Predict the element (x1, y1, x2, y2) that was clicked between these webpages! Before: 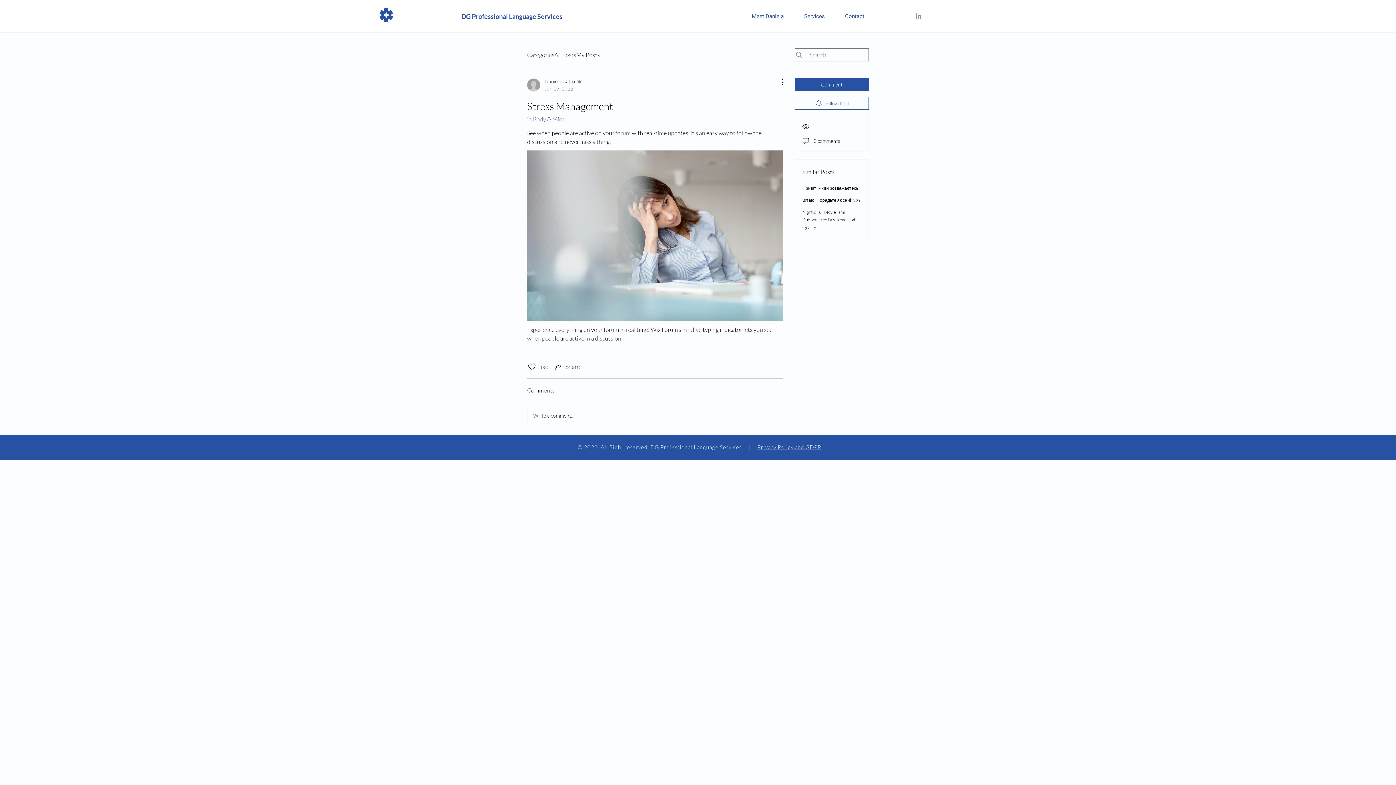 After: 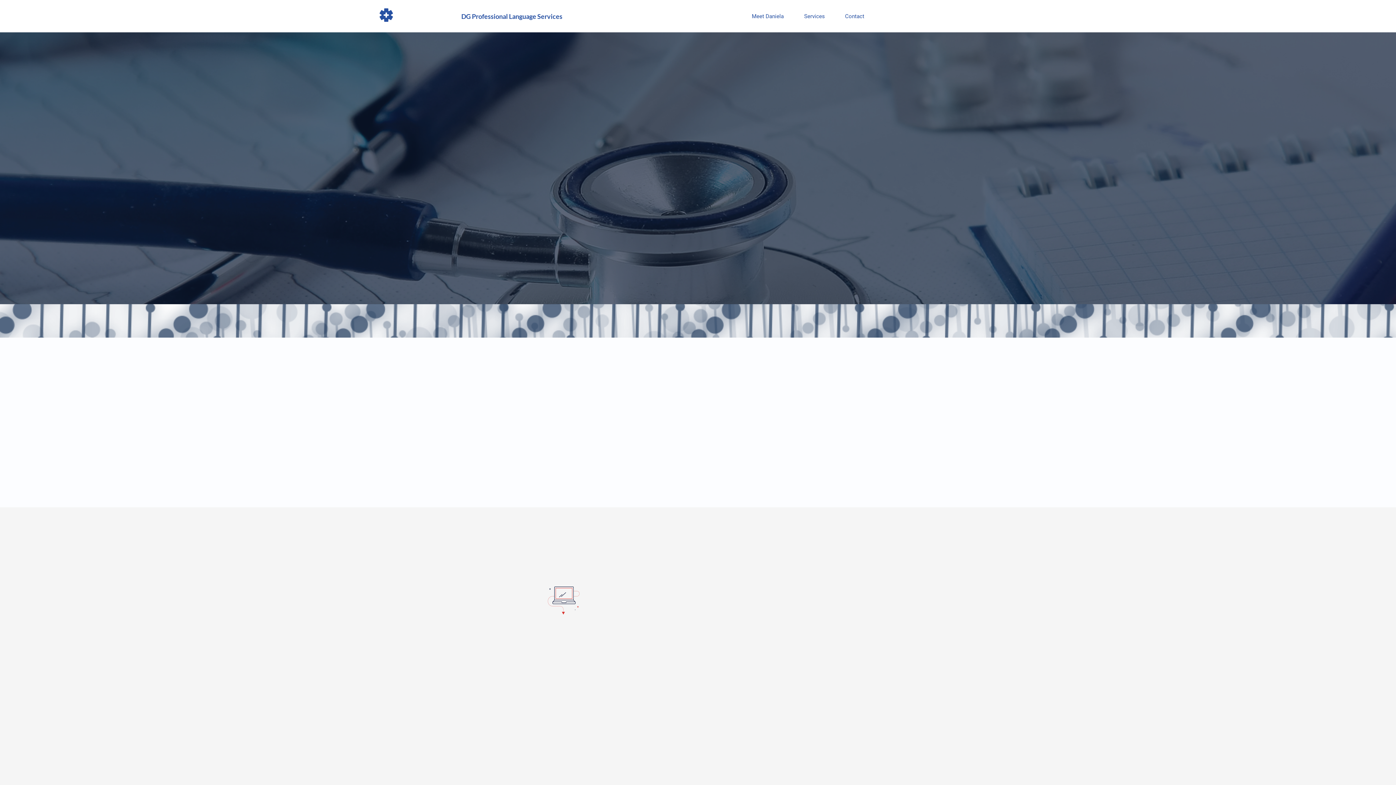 Action: label: Meet Daniela bbox: (741, 7, 794, 25)